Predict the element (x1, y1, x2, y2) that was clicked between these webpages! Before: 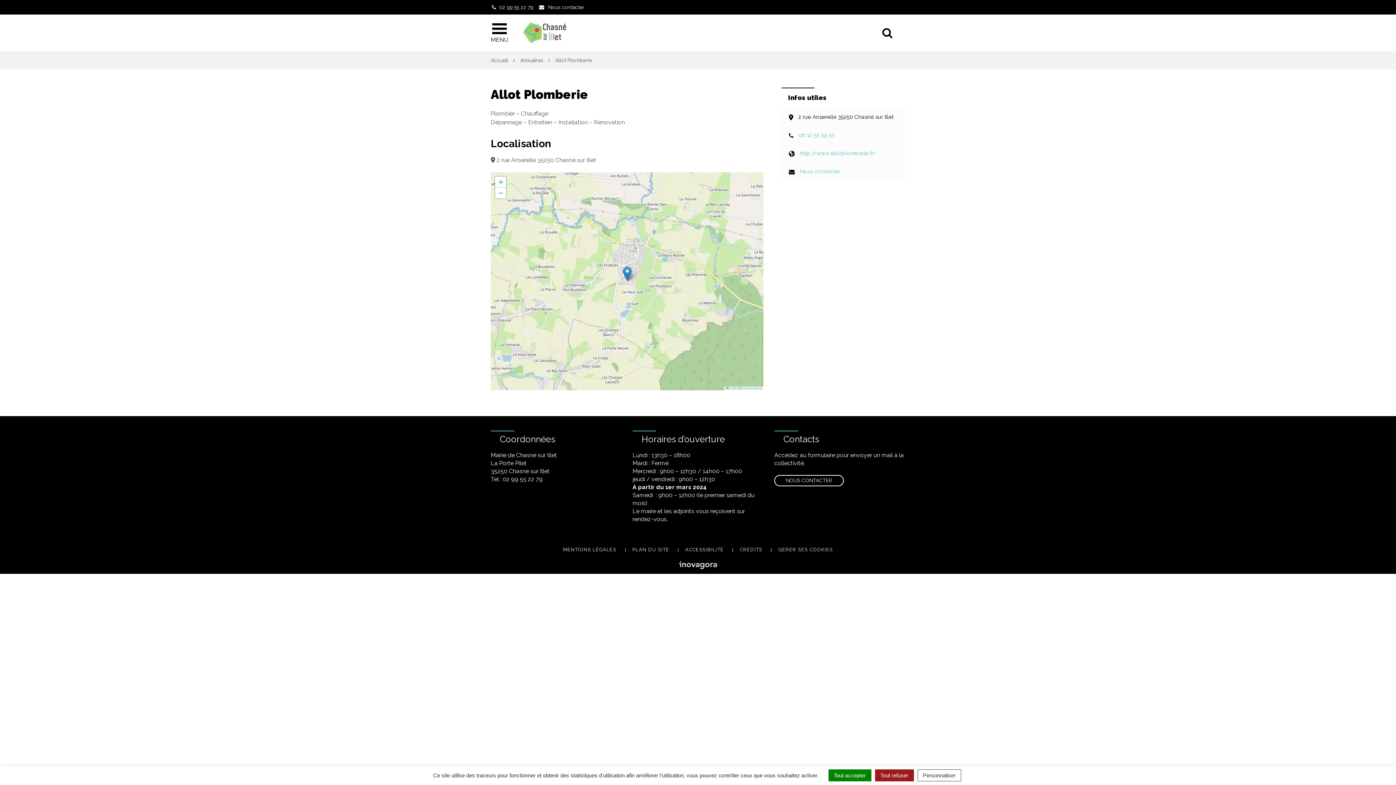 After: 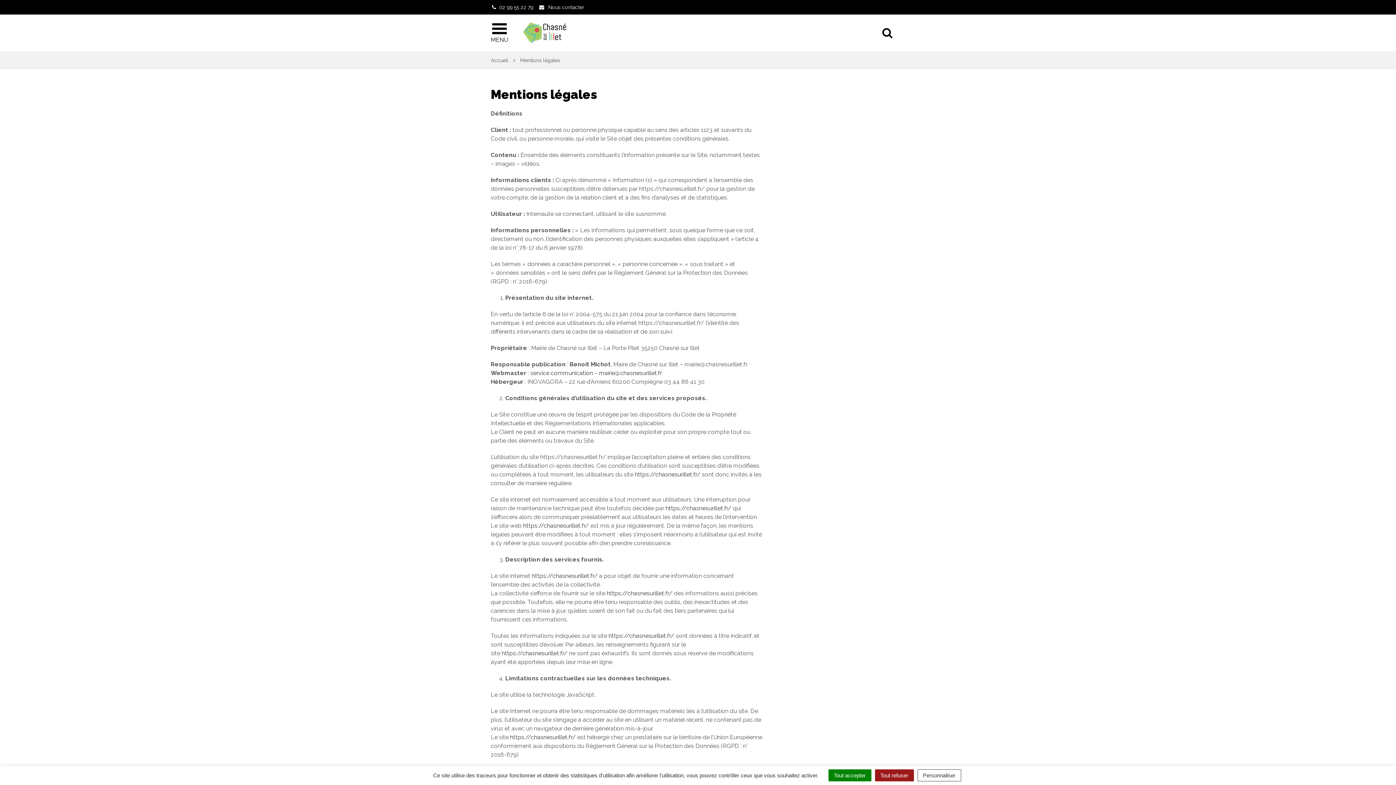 Action: bbox: (563, 547, 616, 552) label: MENTIONS LÉGALES